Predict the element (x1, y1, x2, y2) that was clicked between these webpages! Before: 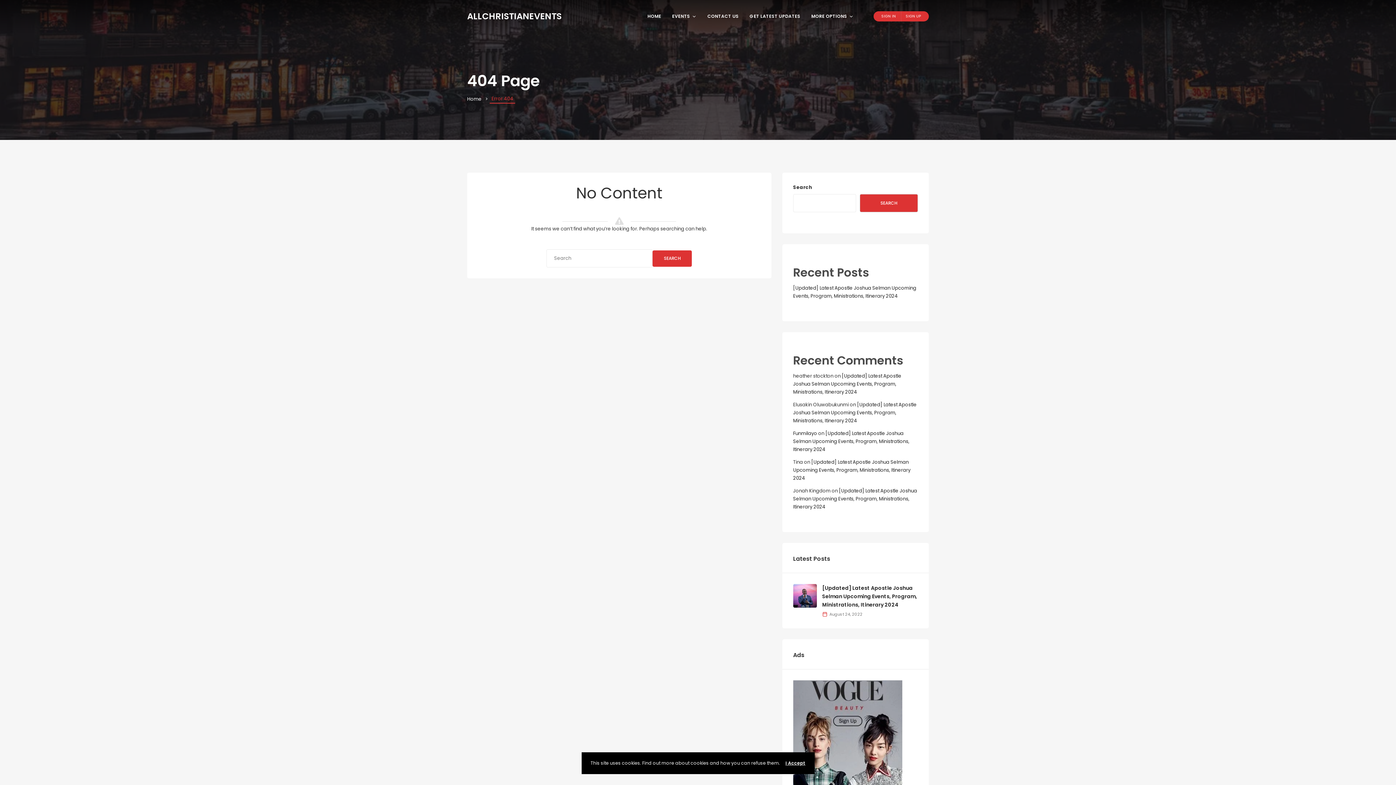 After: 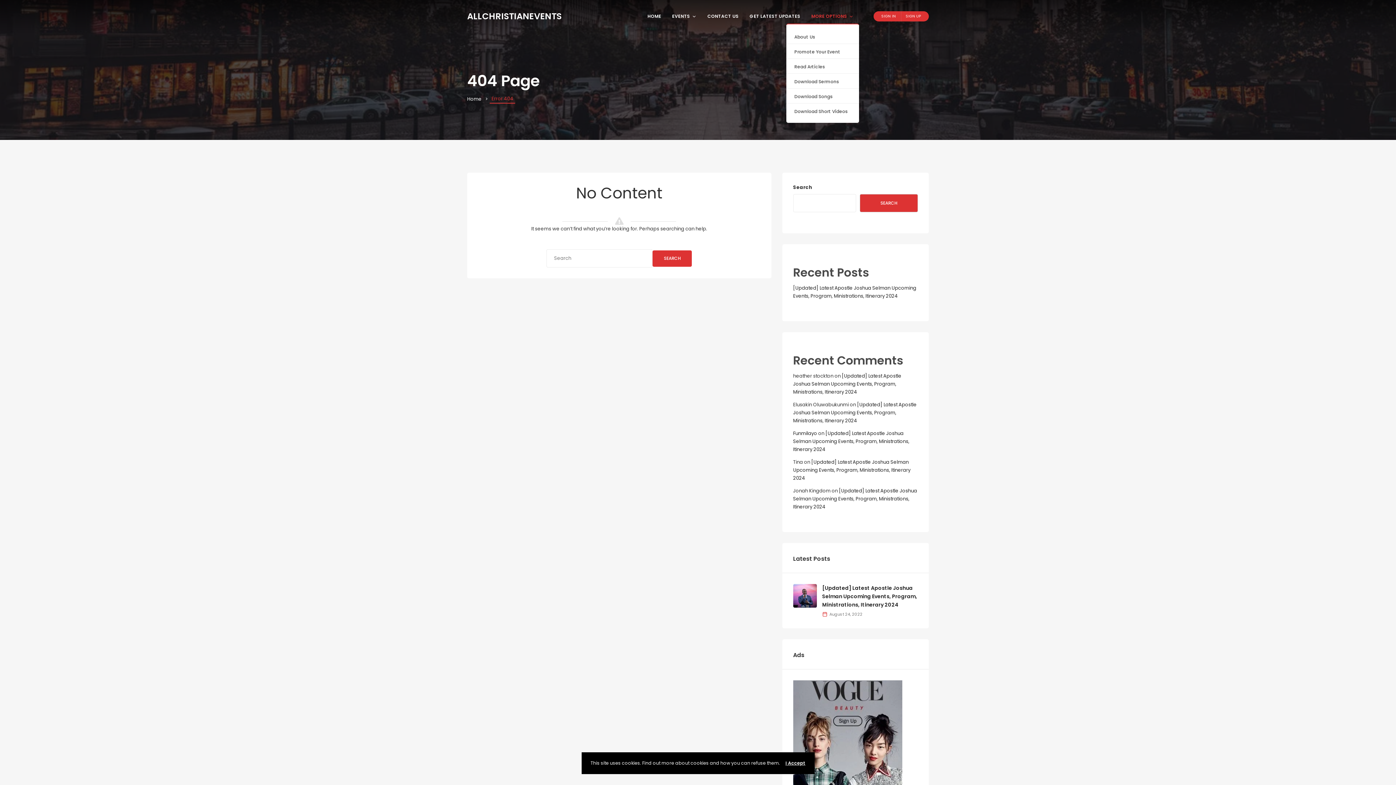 Action: bbox: (806, 9, 859, 23) label: MORE OPTIONS